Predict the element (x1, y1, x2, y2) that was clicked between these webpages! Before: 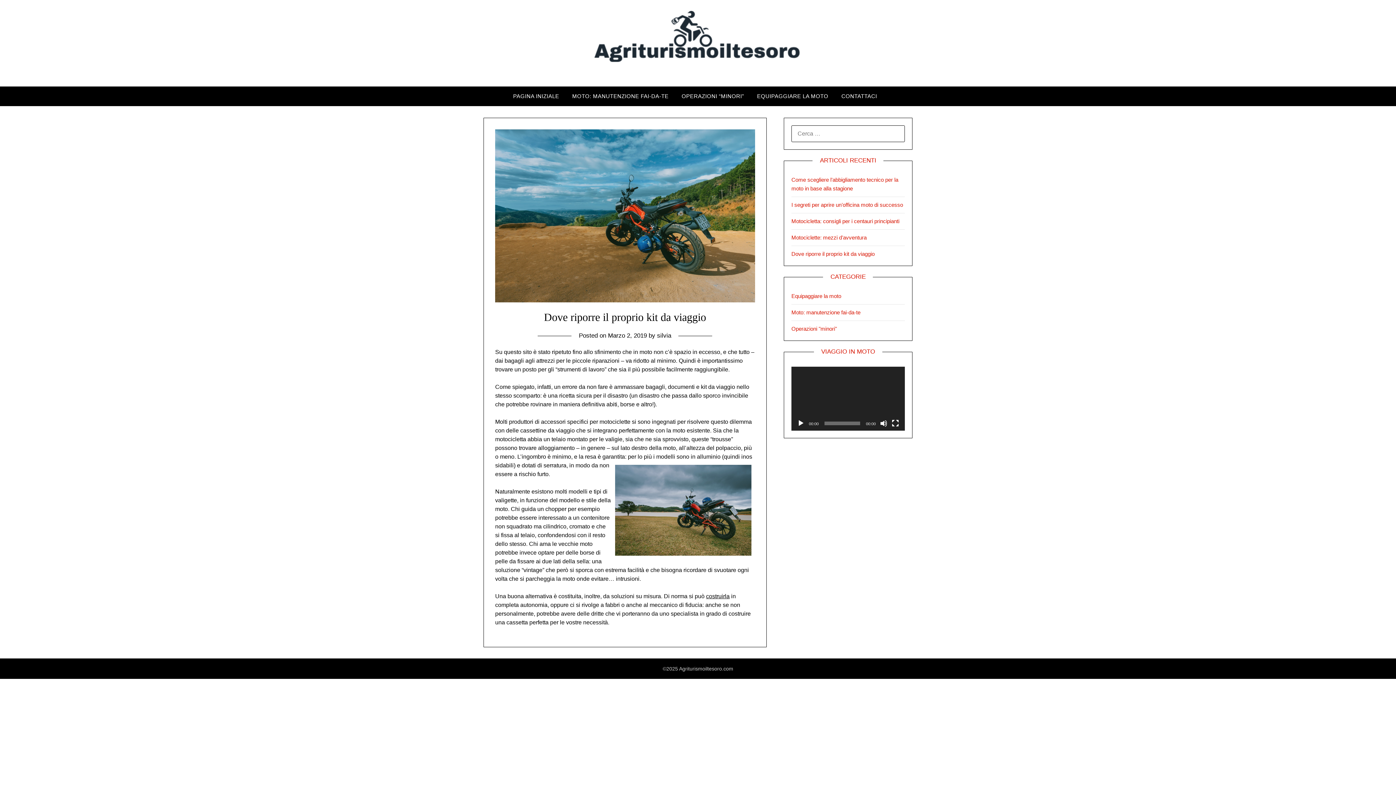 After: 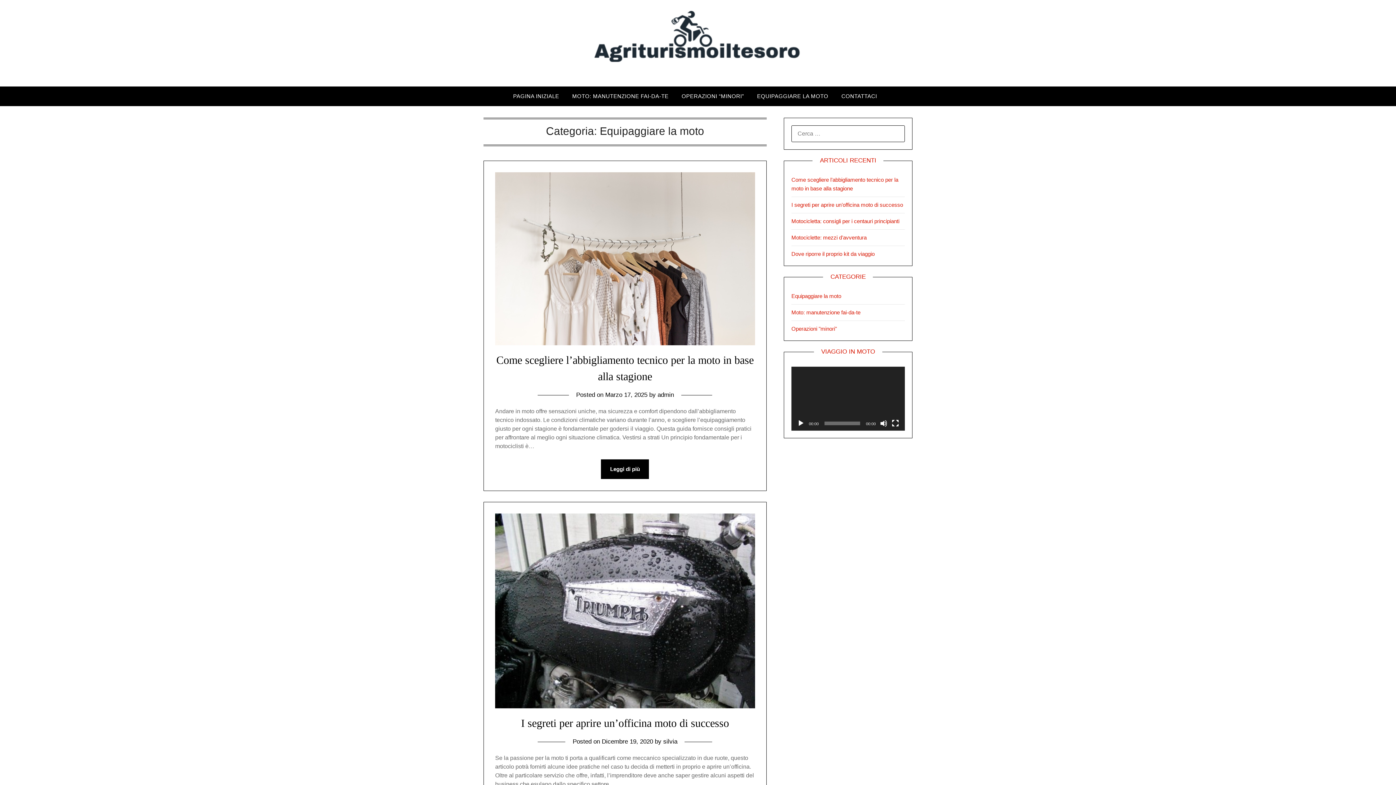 Action: bbox: (751, 86, 834, 106) label: EQUIPAGGIARE LA MOTO